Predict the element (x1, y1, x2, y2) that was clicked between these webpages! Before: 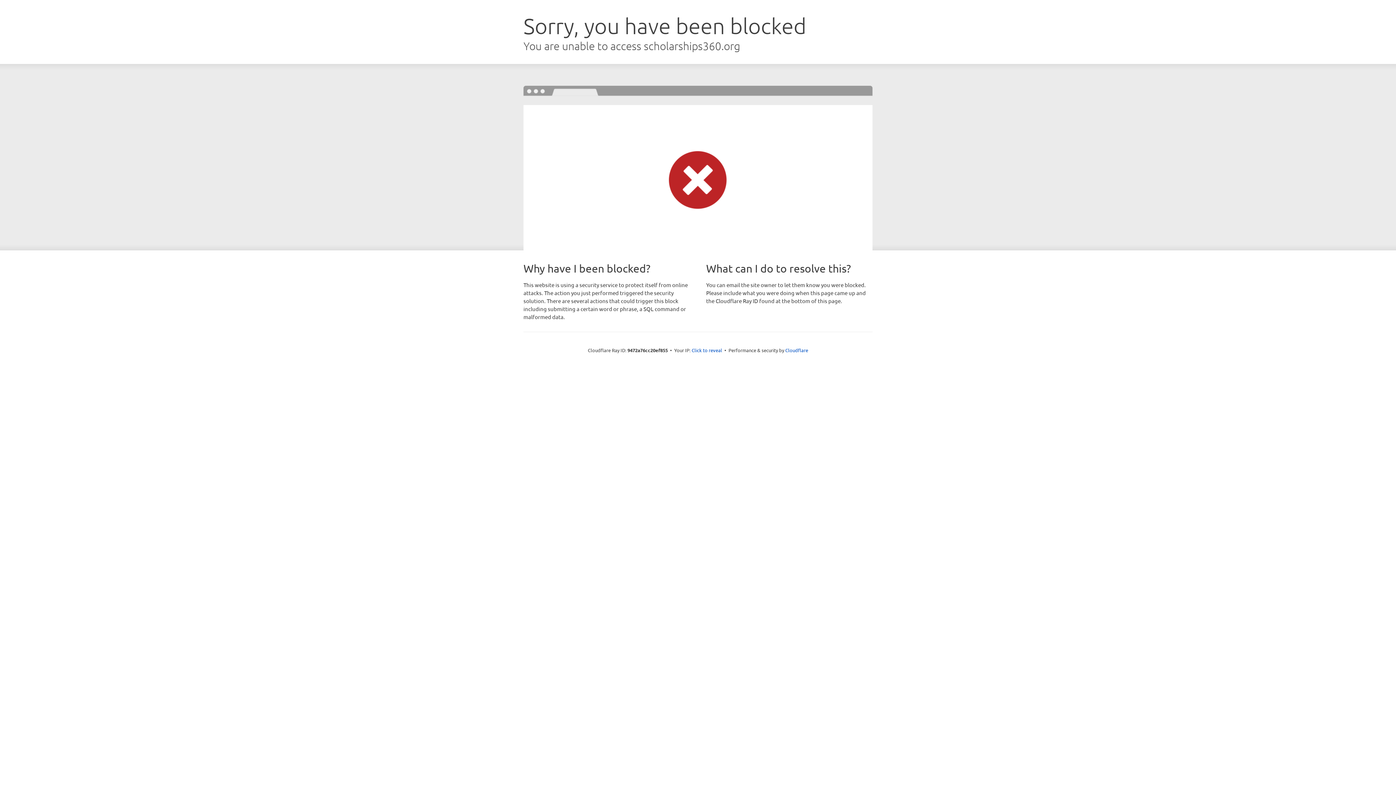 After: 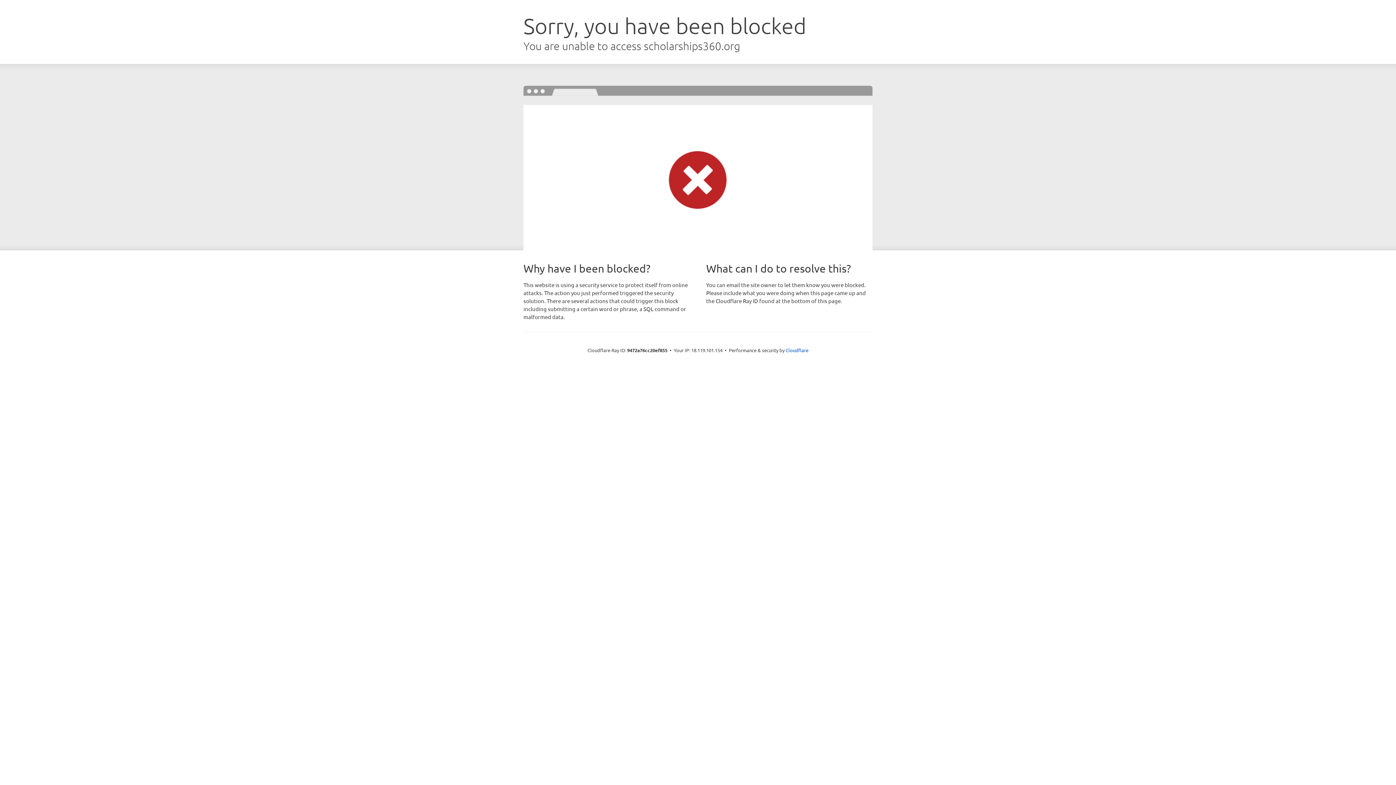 Action: bbox: (691, 346, 722, 353) label: Click to reveal